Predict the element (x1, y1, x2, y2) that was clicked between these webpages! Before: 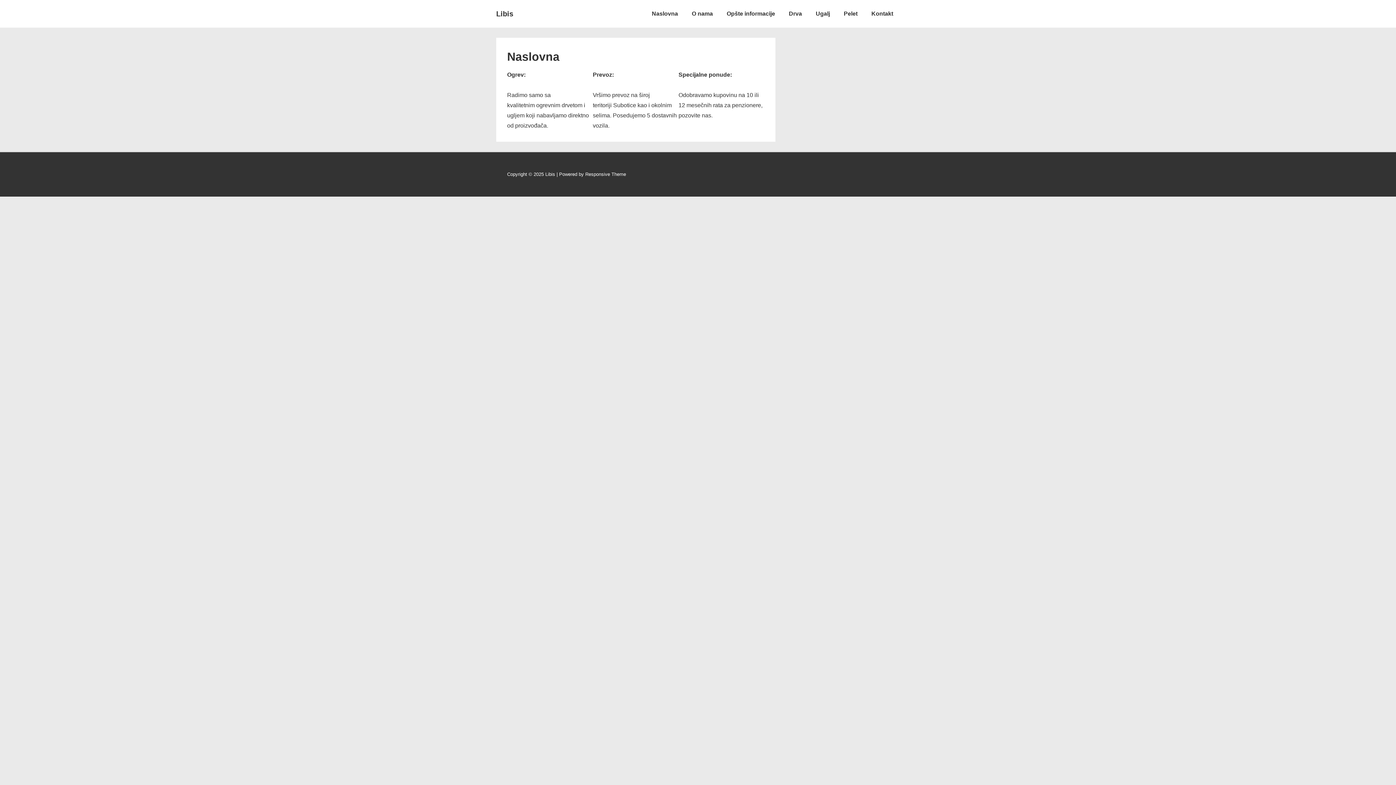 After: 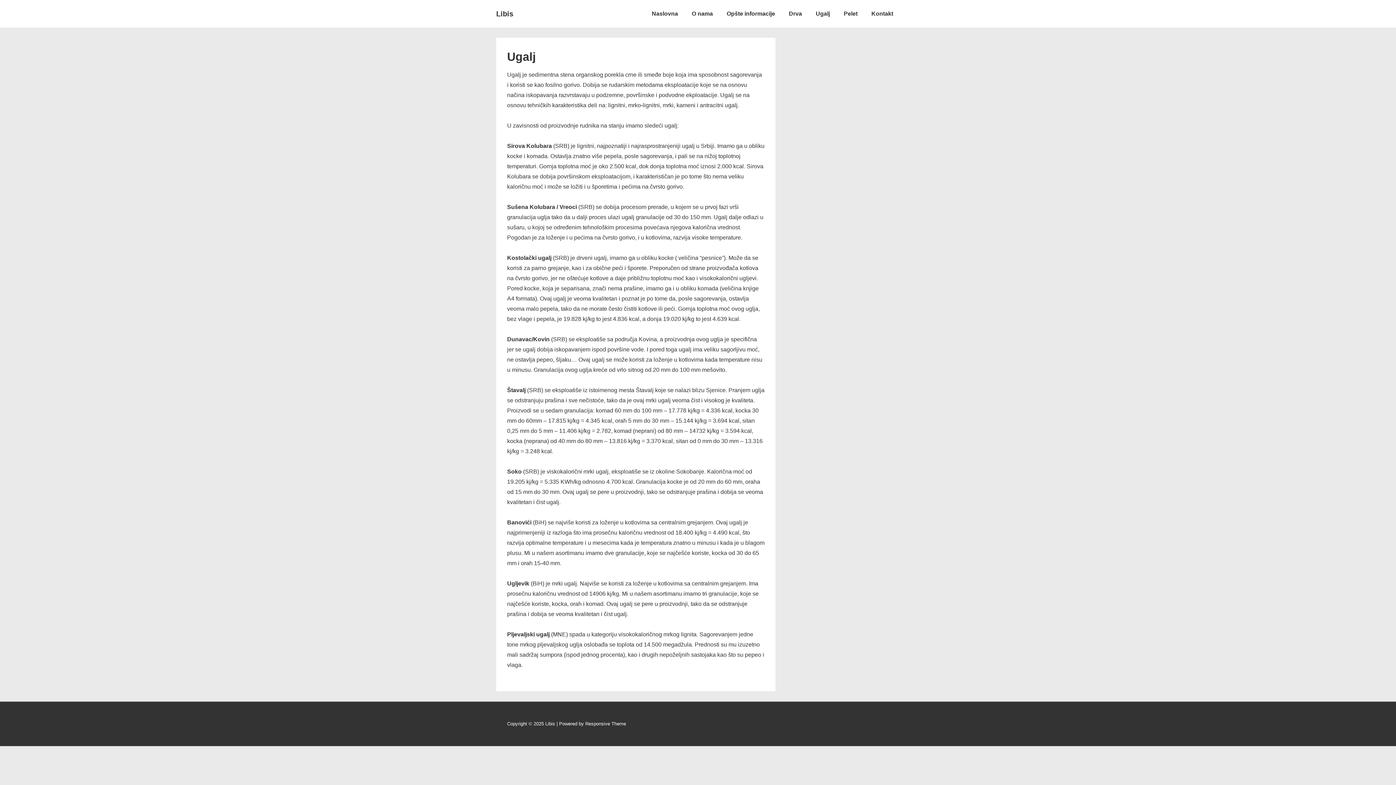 Action: bbox: (809, 5, 836, 22) label: Ugalj